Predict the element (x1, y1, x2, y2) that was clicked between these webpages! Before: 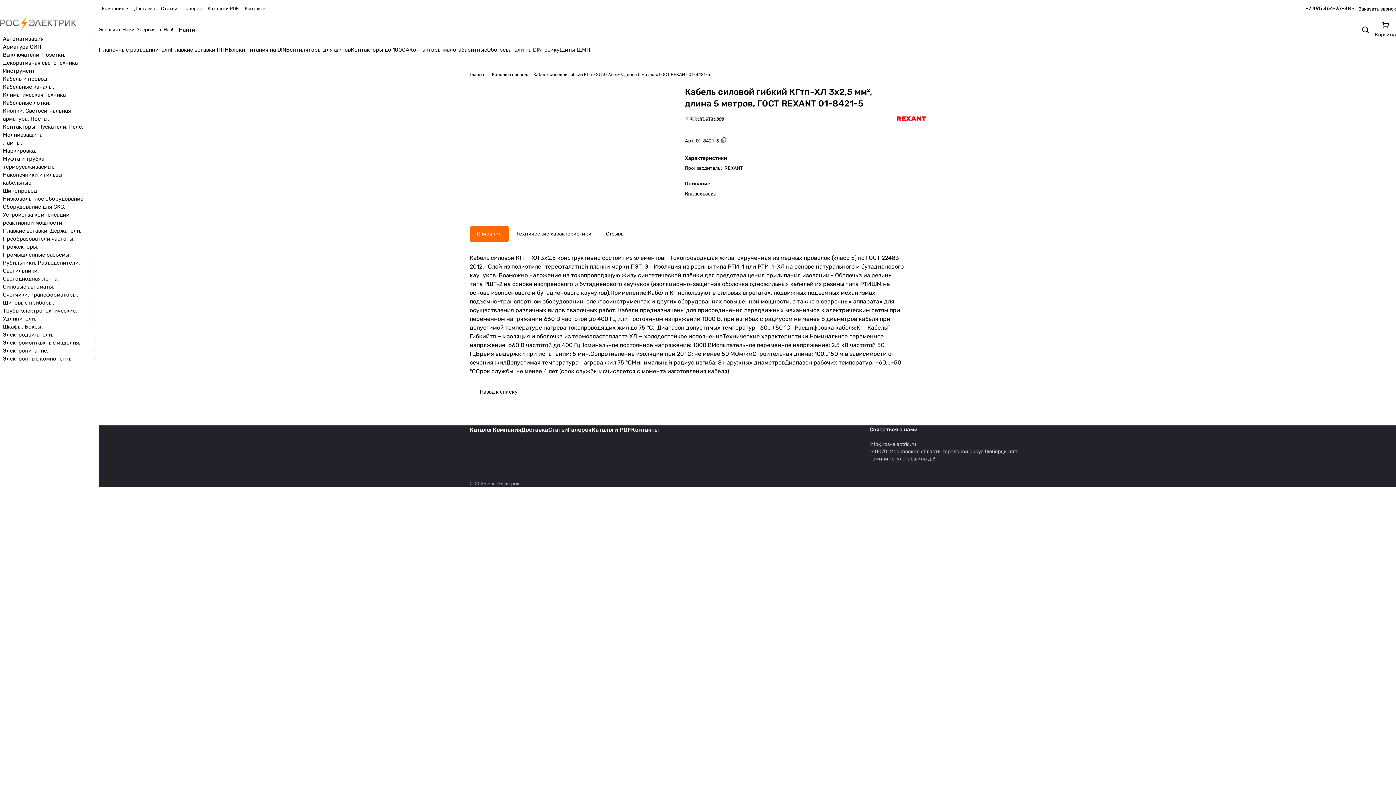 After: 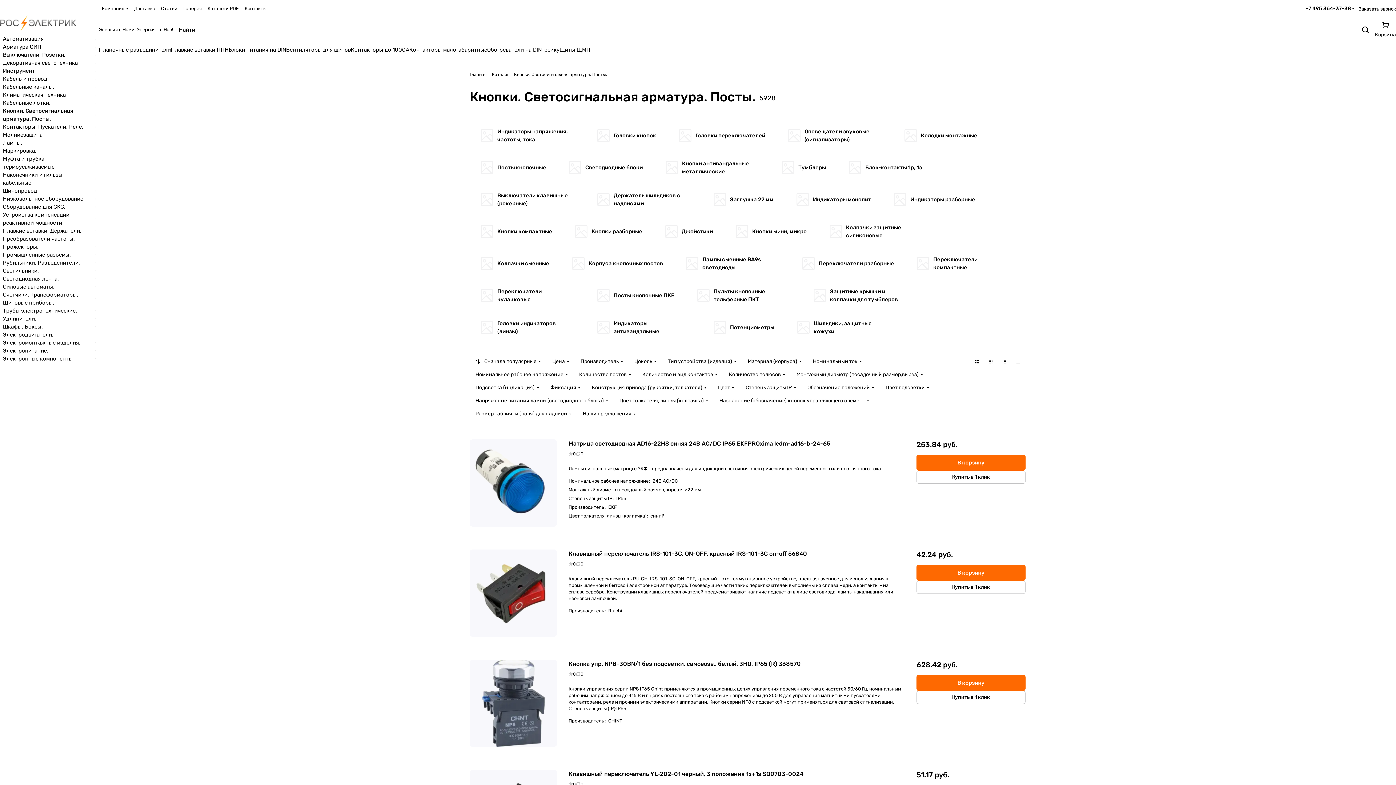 Action: bbox: (2, 106, 96, 122) label: Кнопки. Светосигнальная арматура. Посты.